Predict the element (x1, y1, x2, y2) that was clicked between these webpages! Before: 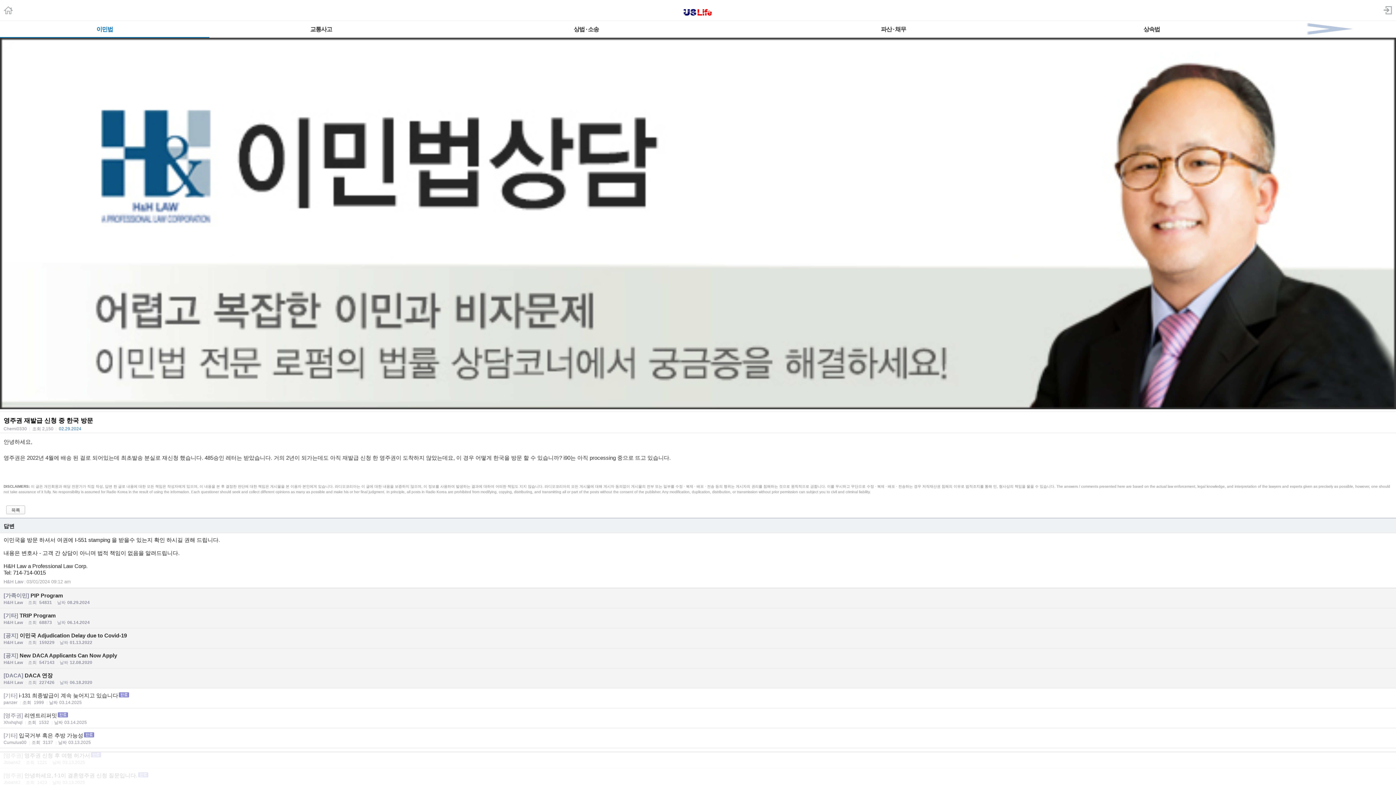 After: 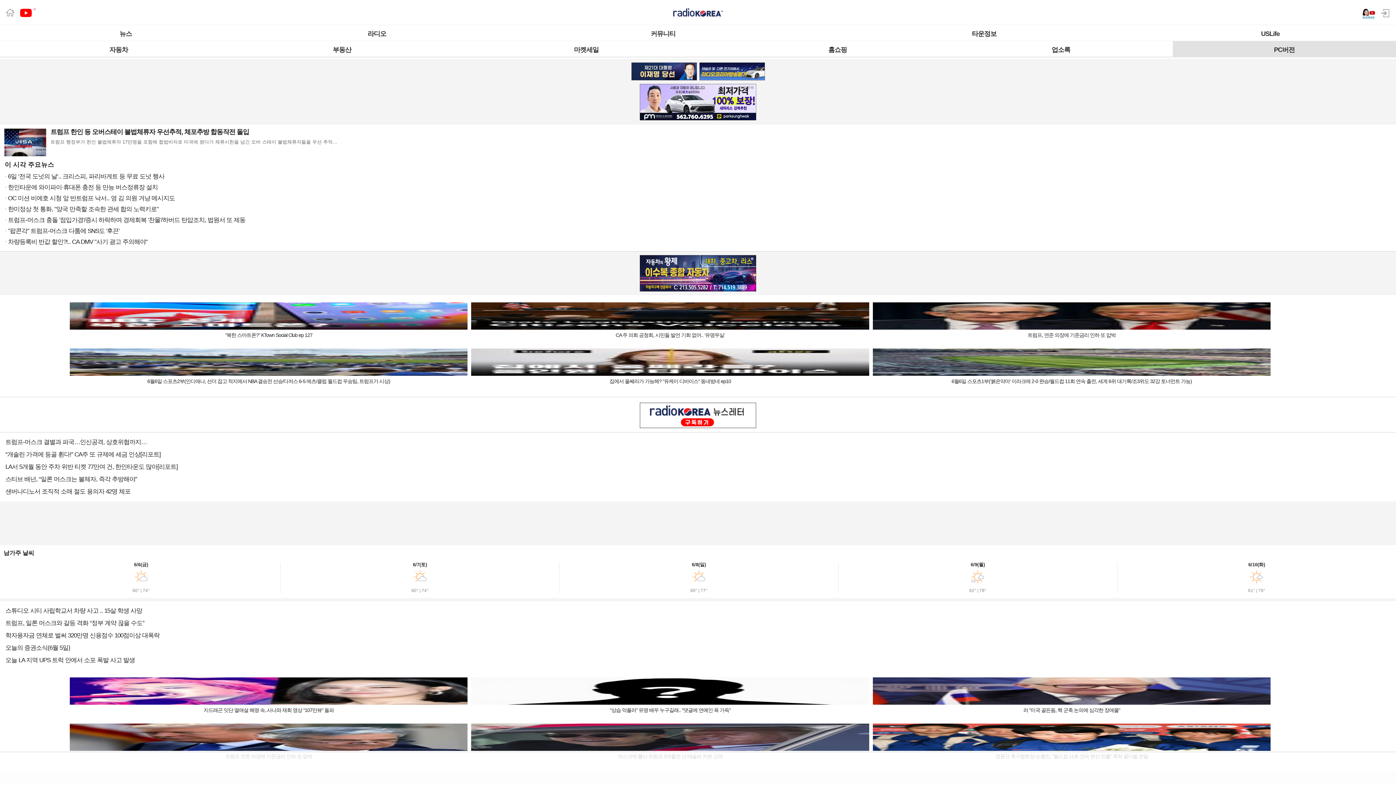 Action: bbox: (3, 5, 15, 17)